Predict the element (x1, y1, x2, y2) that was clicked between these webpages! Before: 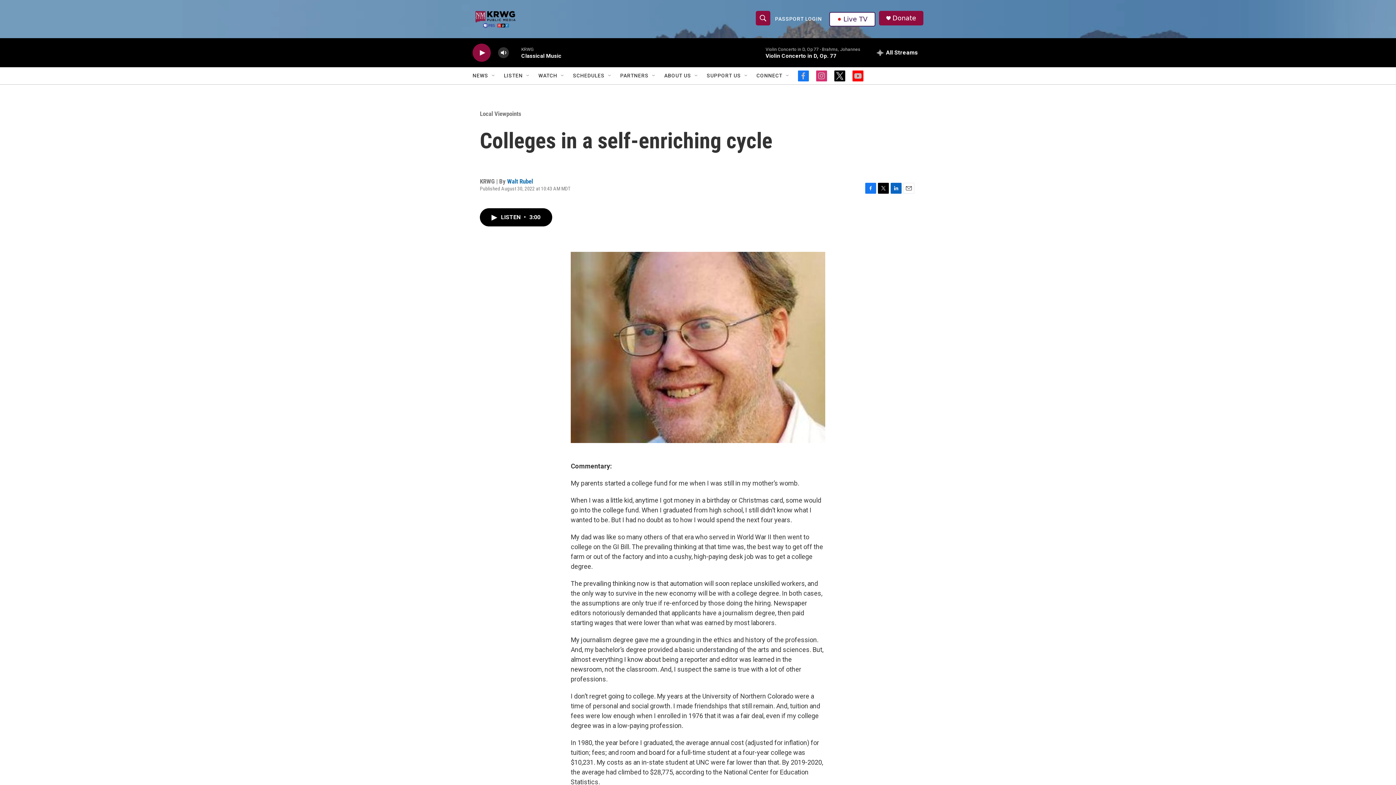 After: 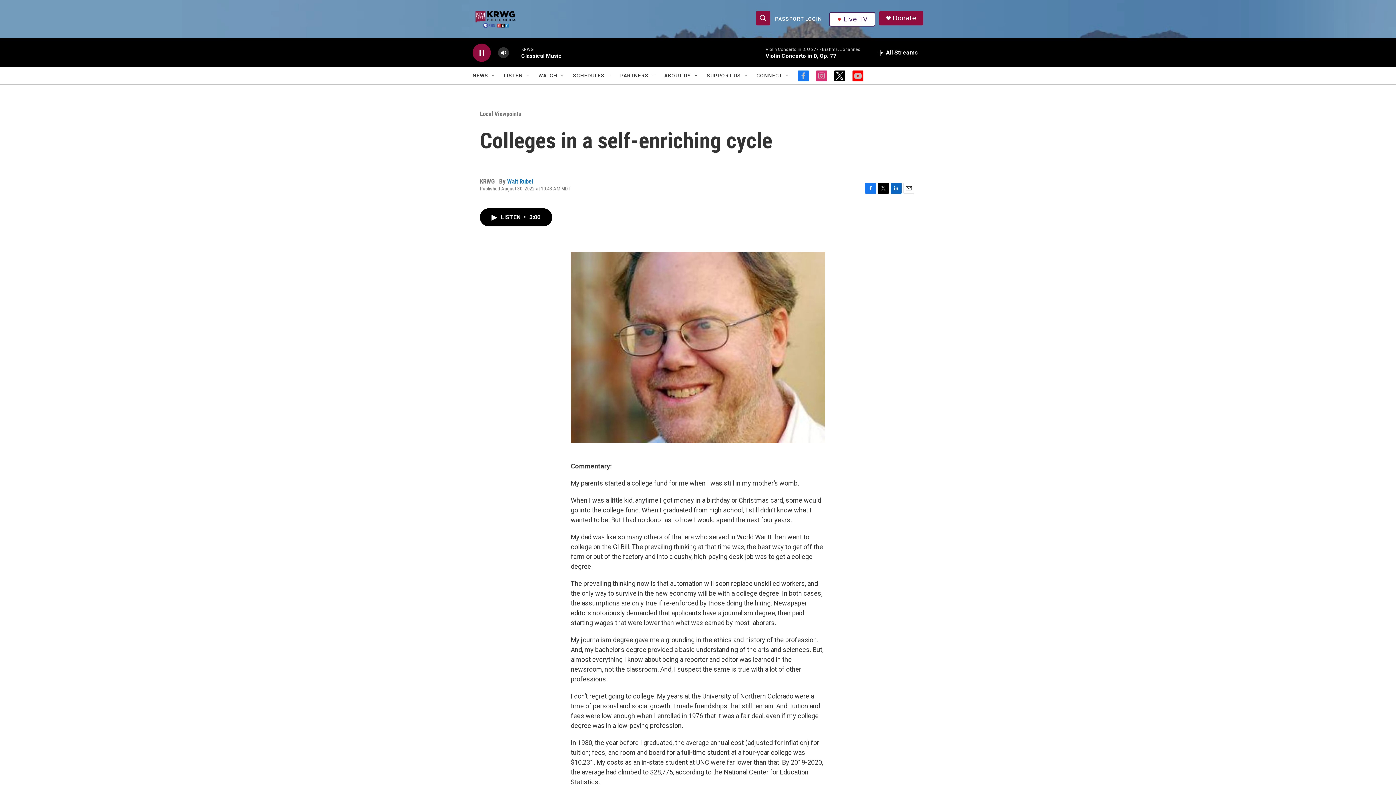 Action: bbox: (476, 48, 487, 56) label: play